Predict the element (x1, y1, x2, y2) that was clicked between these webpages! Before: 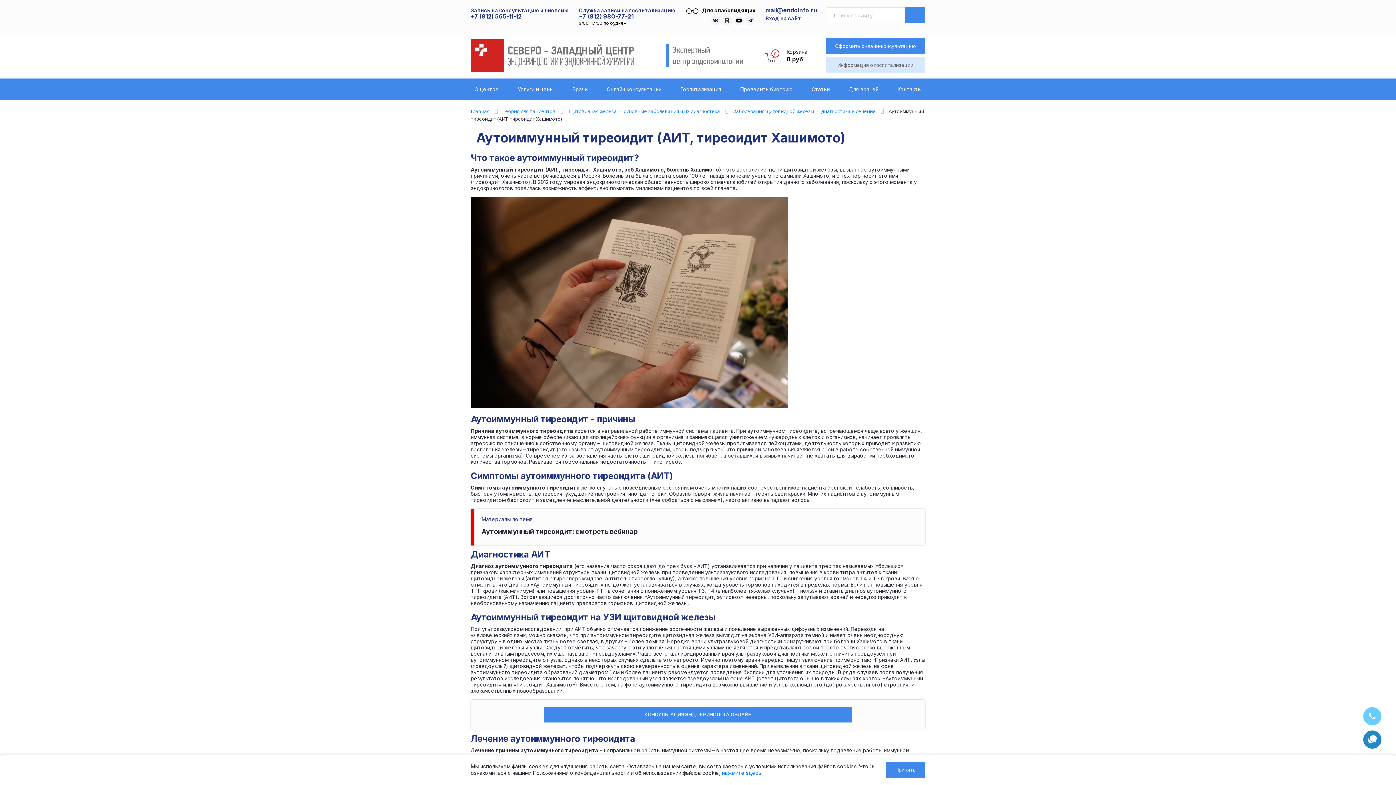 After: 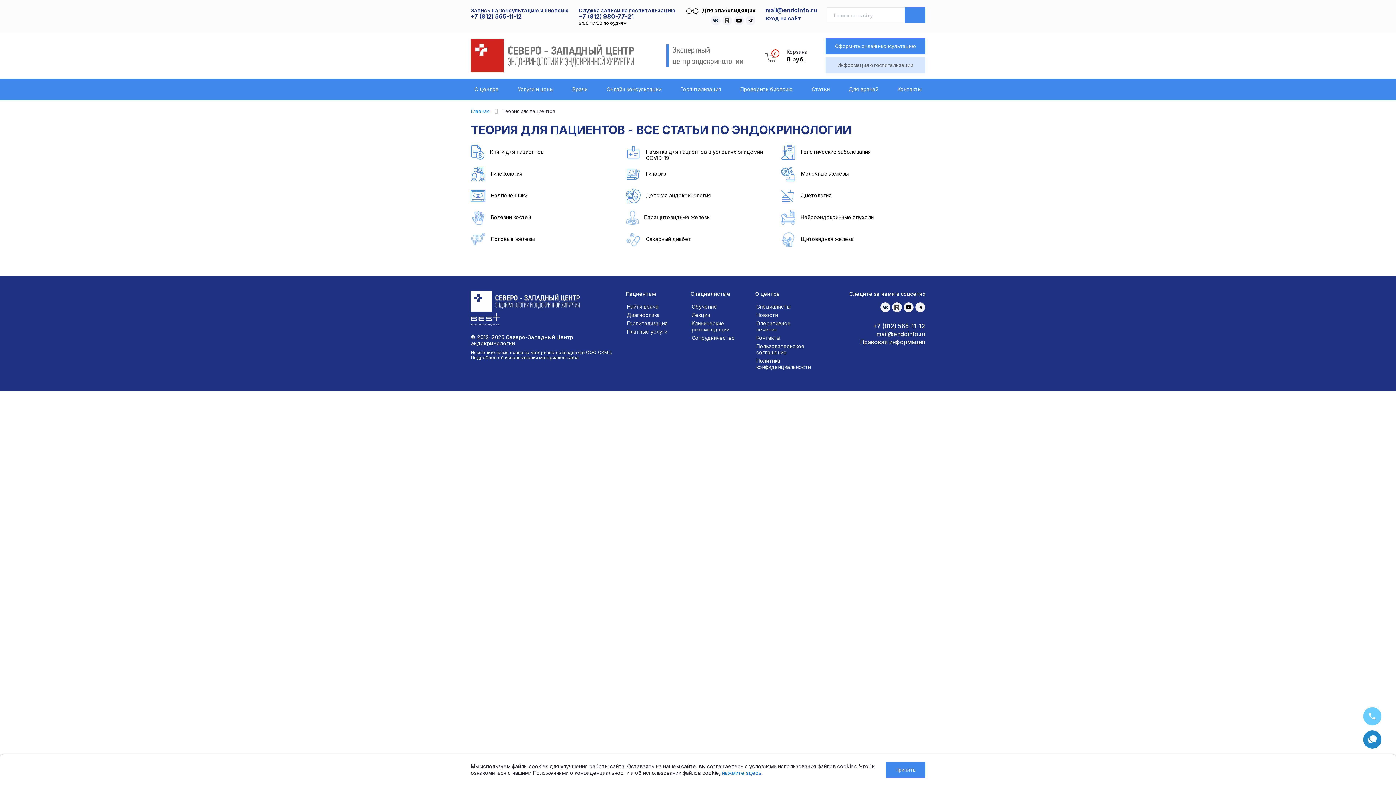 Action: bbox: (808, 78, 833, 100) label: Статьи